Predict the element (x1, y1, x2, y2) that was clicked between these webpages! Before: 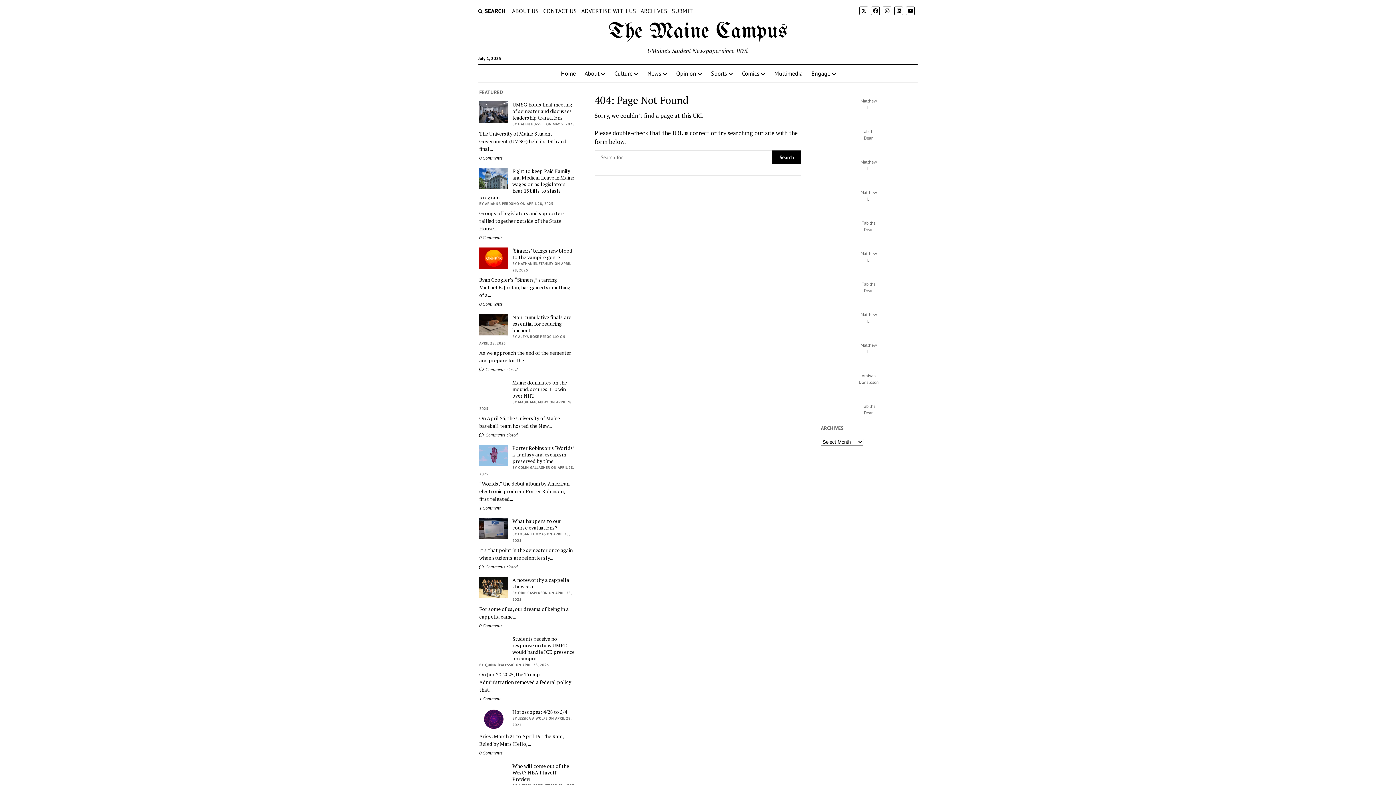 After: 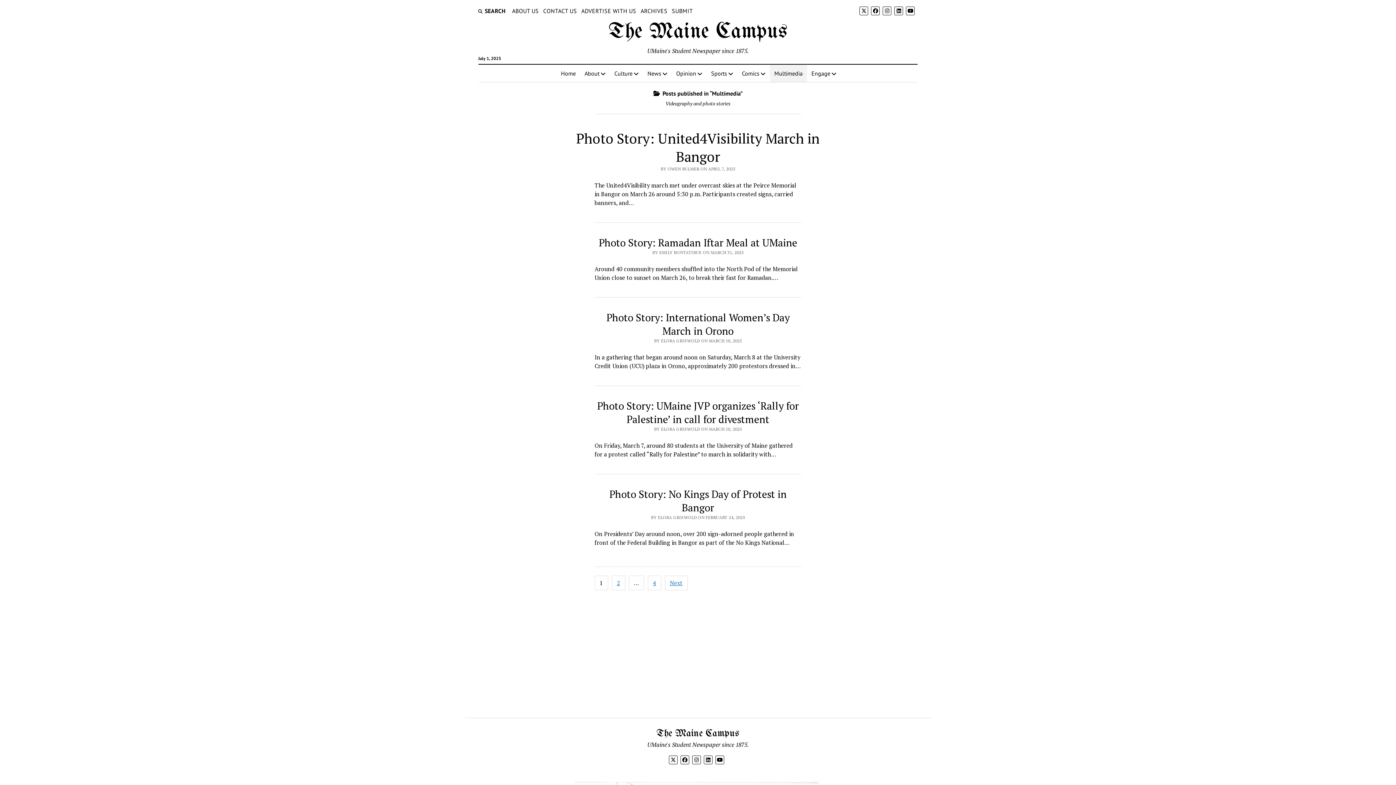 Action: label: Multimedia bbox: (770, 64, 807, 82)